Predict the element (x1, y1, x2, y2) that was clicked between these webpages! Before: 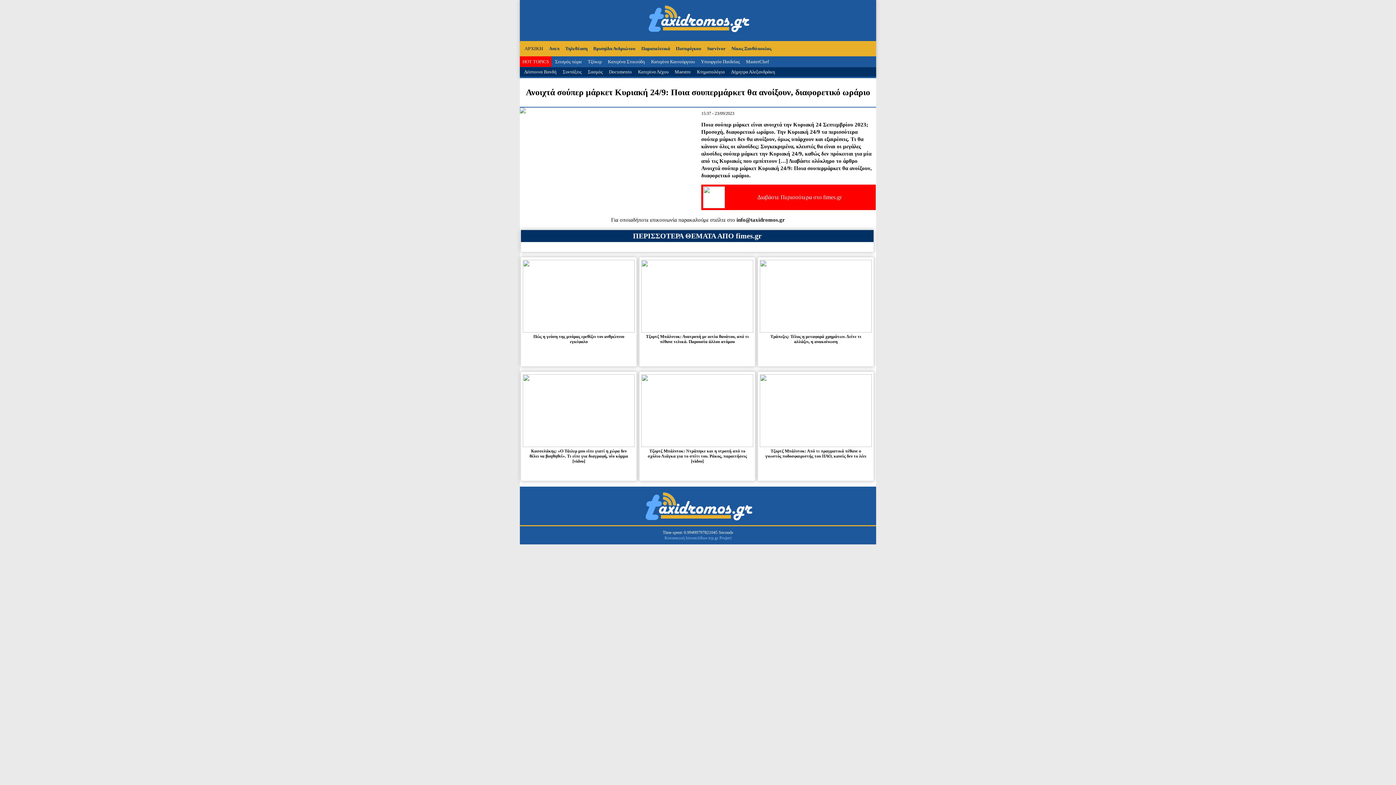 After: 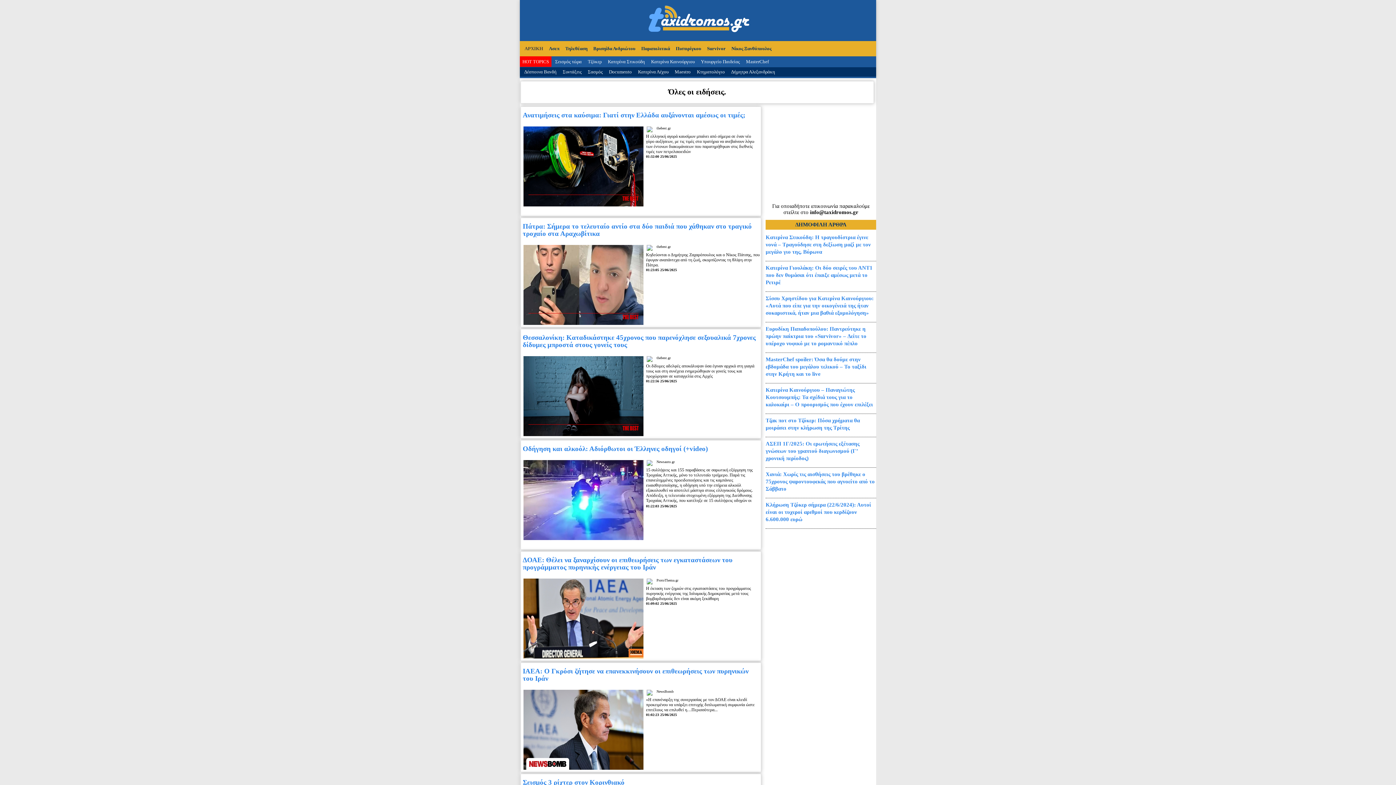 Action: bbox: (643, 31, 753, 36)